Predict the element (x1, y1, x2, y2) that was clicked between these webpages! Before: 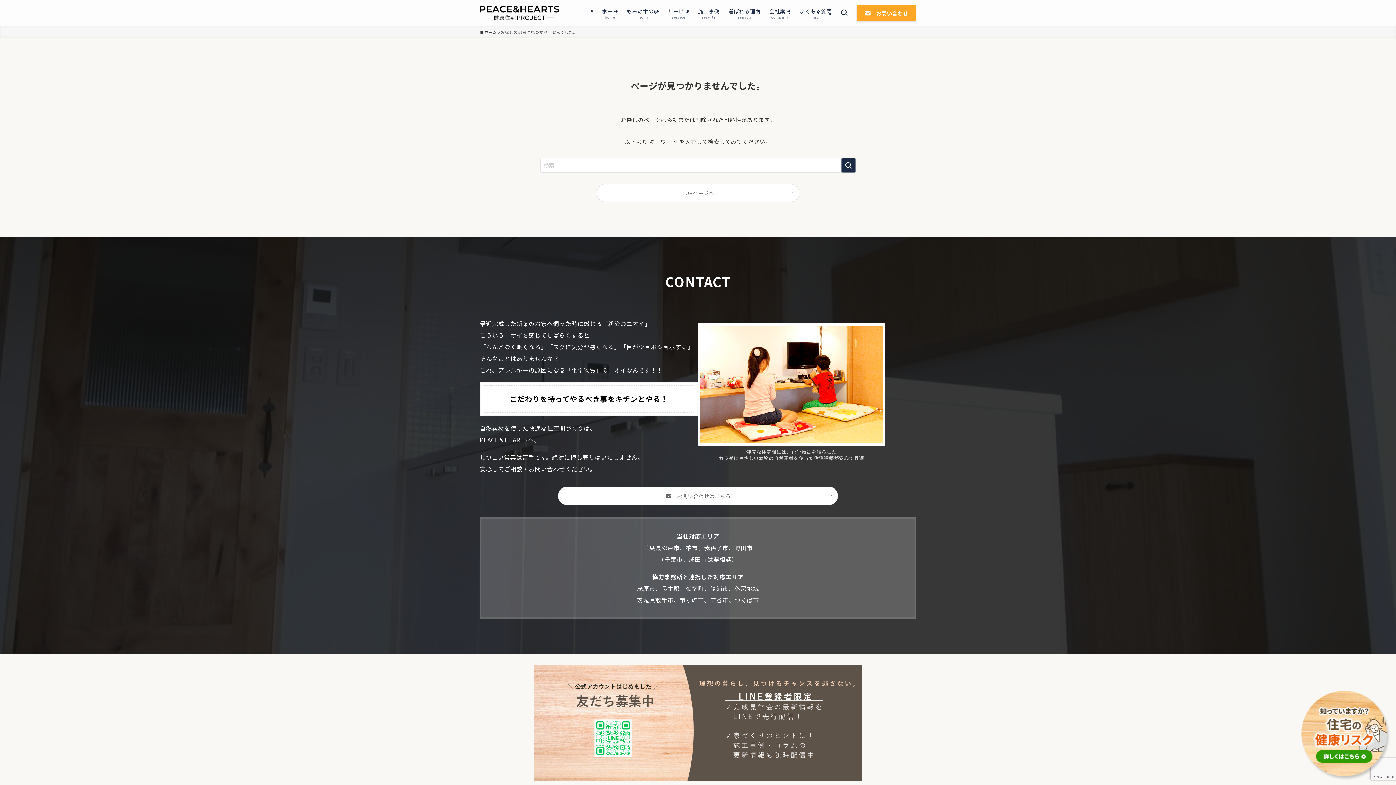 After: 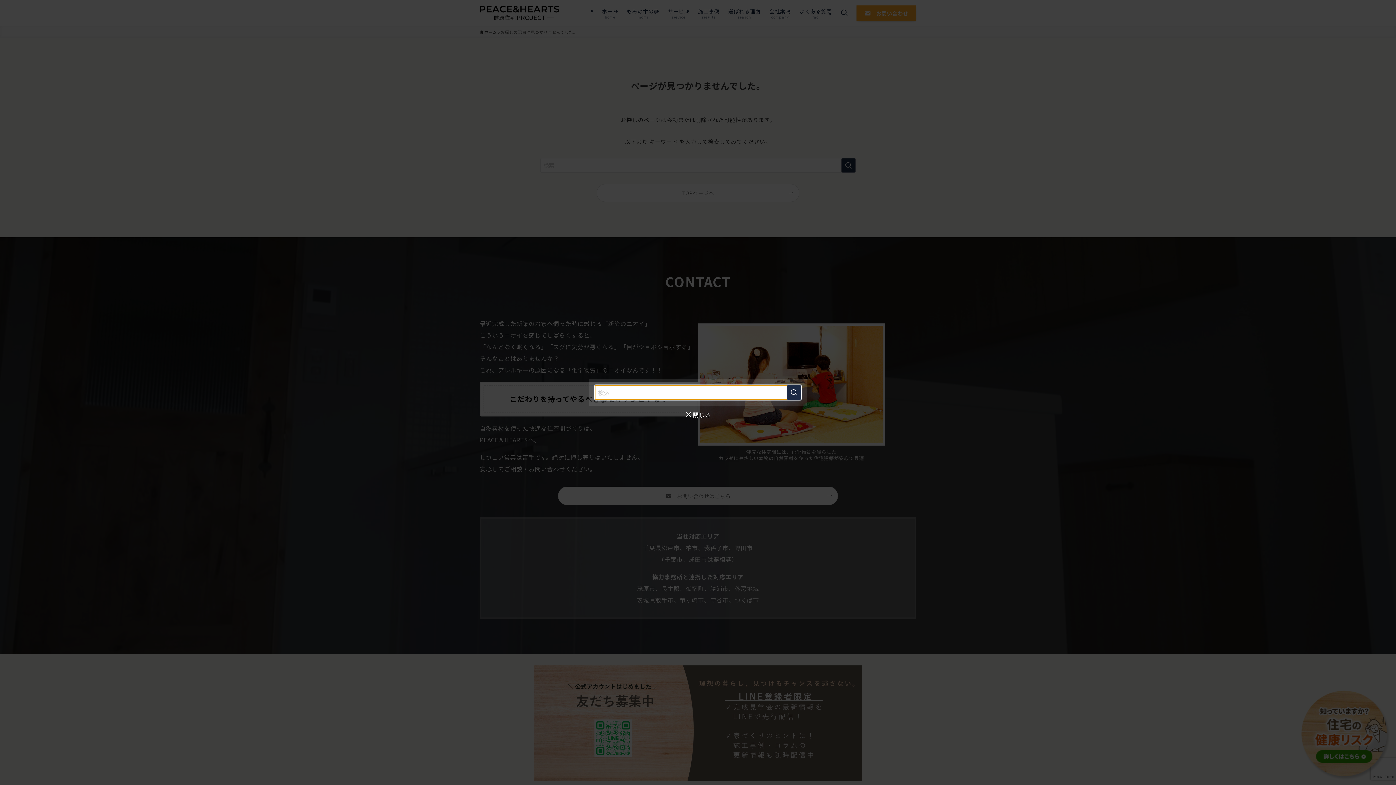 Action: bbox: (836, 0, 852, 26) label: 検索ボタン